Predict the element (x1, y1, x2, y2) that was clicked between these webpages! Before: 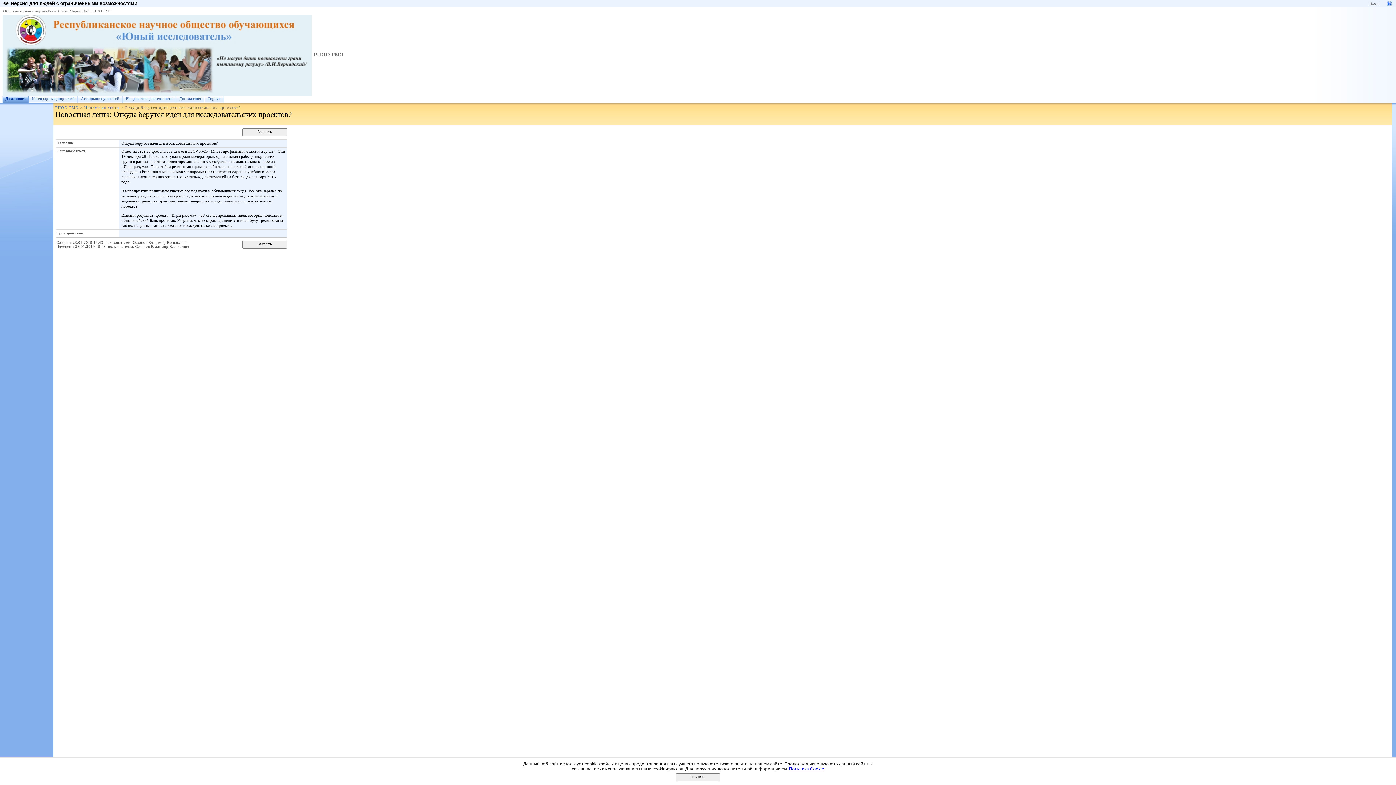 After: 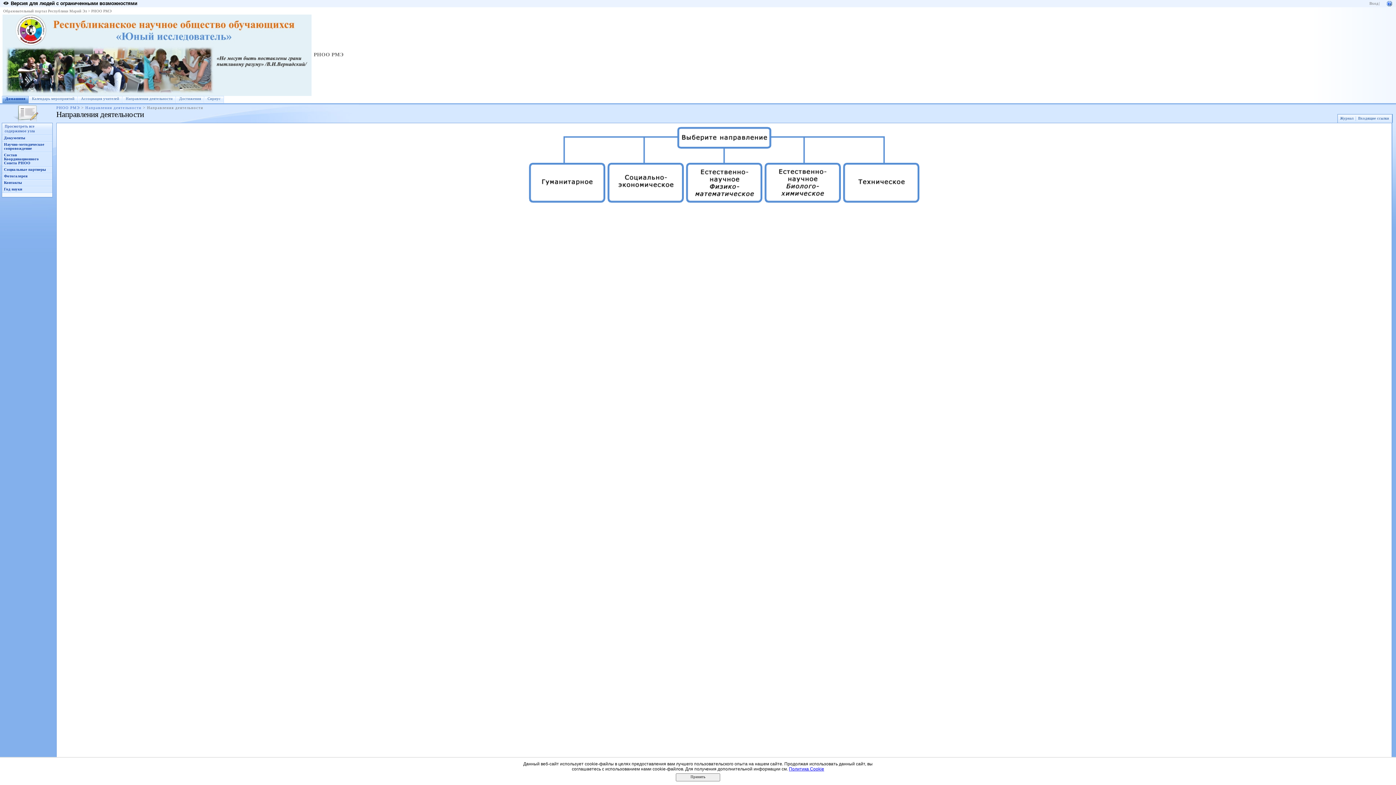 Action: bbox: (122, 96, 175, 103) label: Направления деятельности